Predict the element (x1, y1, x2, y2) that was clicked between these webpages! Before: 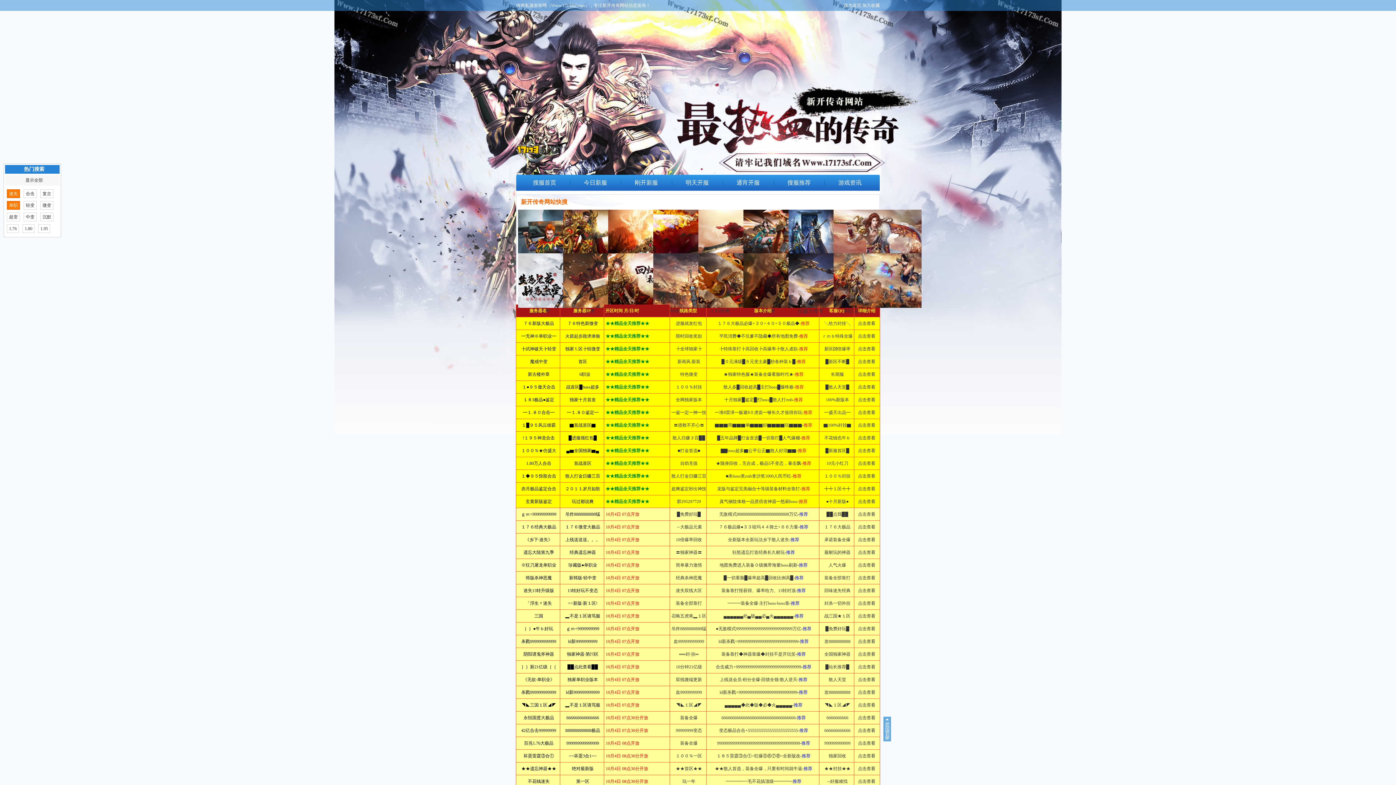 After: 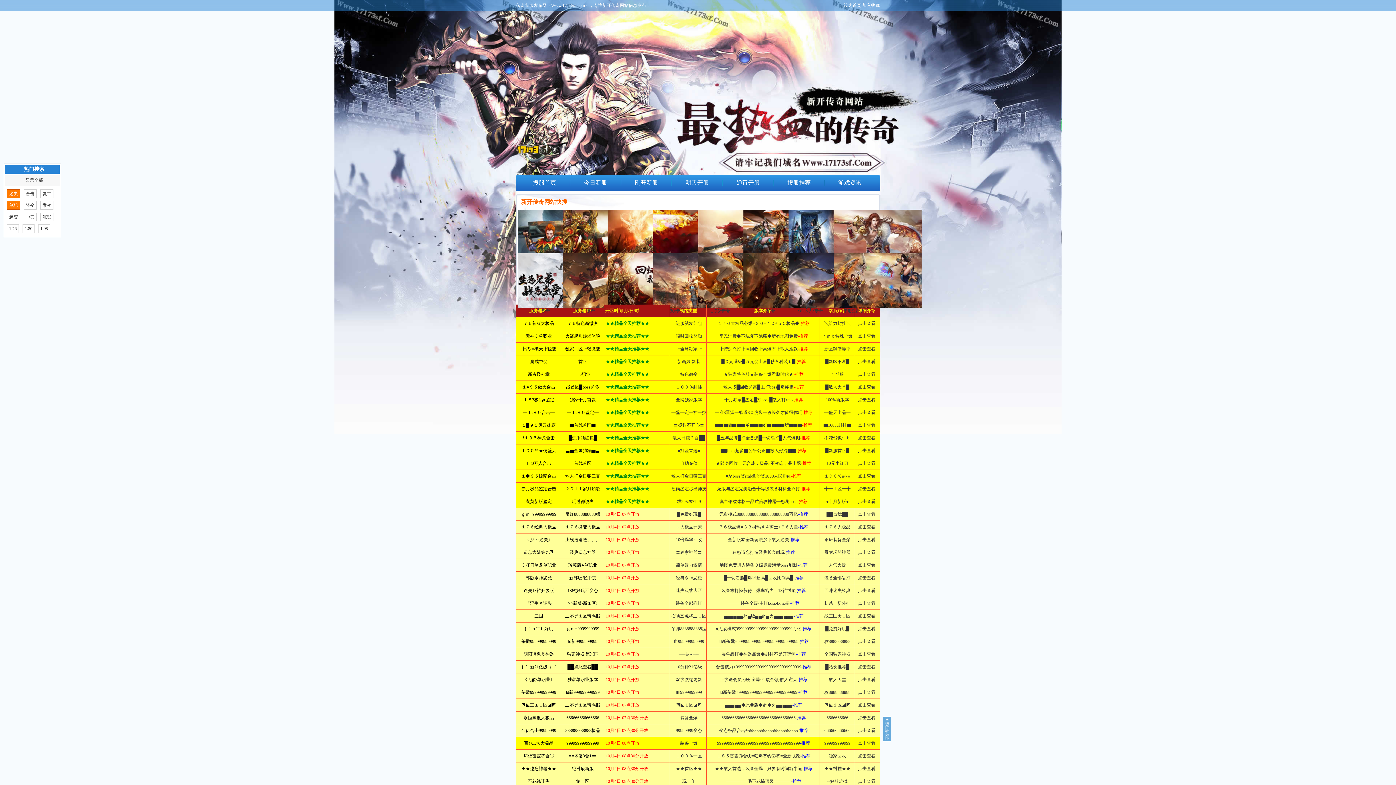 Action: label: 999999999999999 bbox: (566, 741, 599, 746)